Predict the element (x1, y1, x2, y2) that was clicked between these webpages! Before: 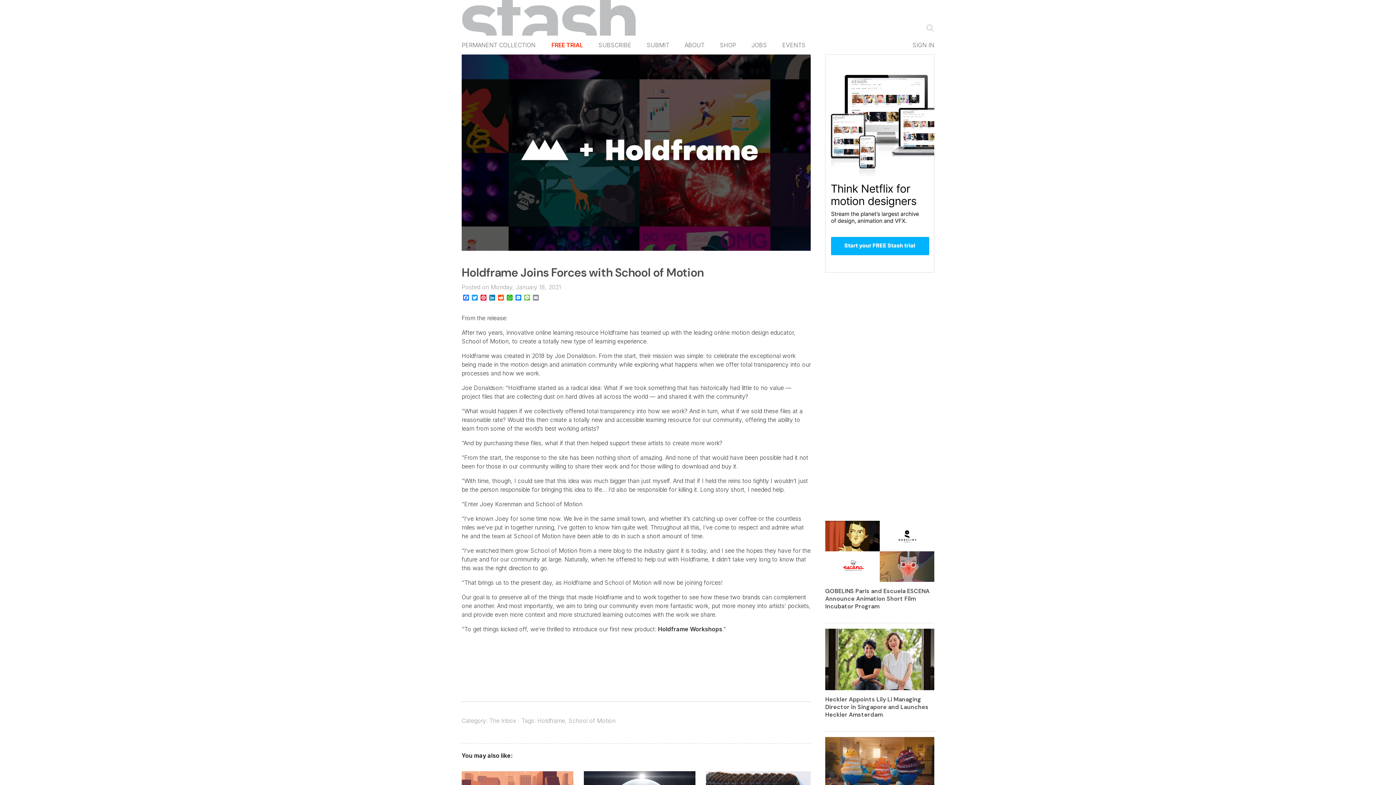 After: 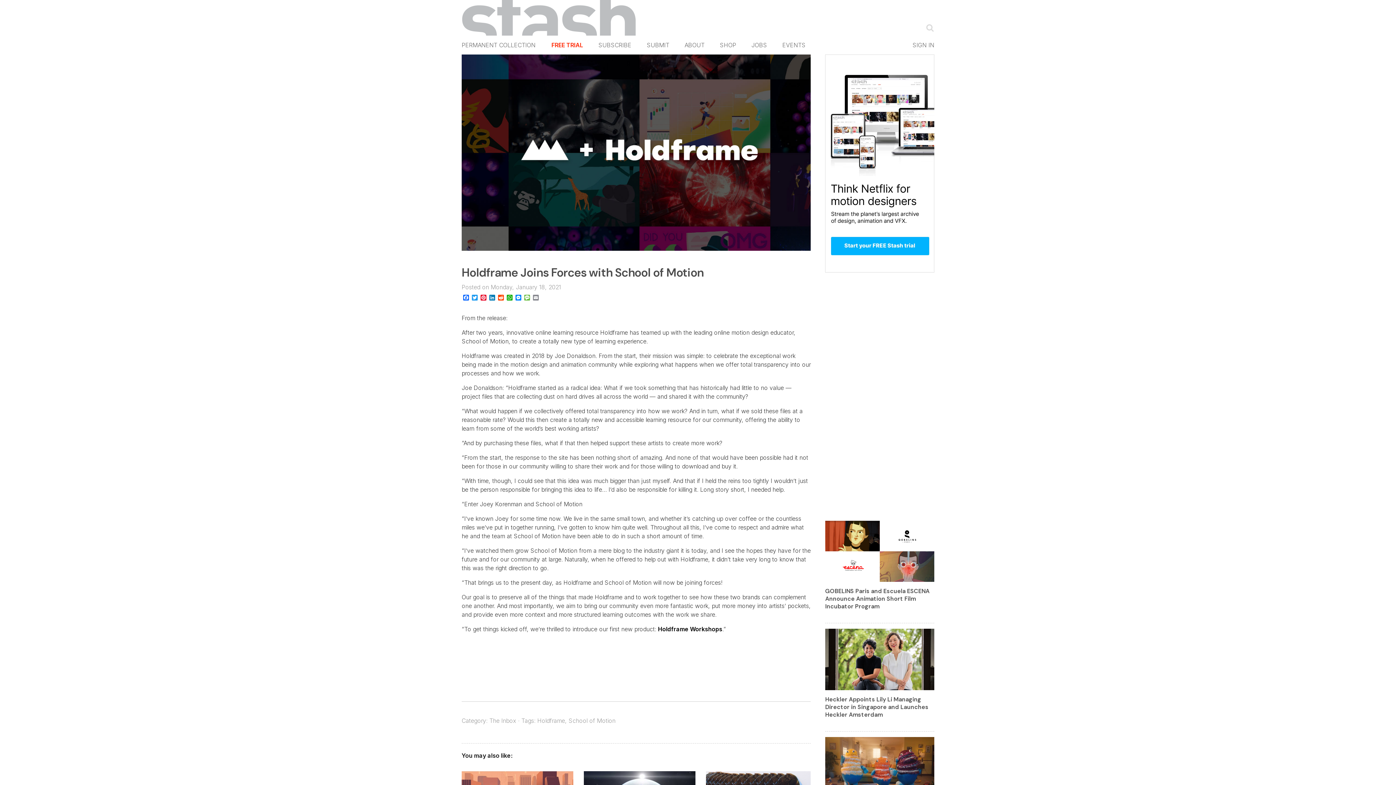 Action: label: Holdframe Workshops bbox: (658, 625, 722, 632)